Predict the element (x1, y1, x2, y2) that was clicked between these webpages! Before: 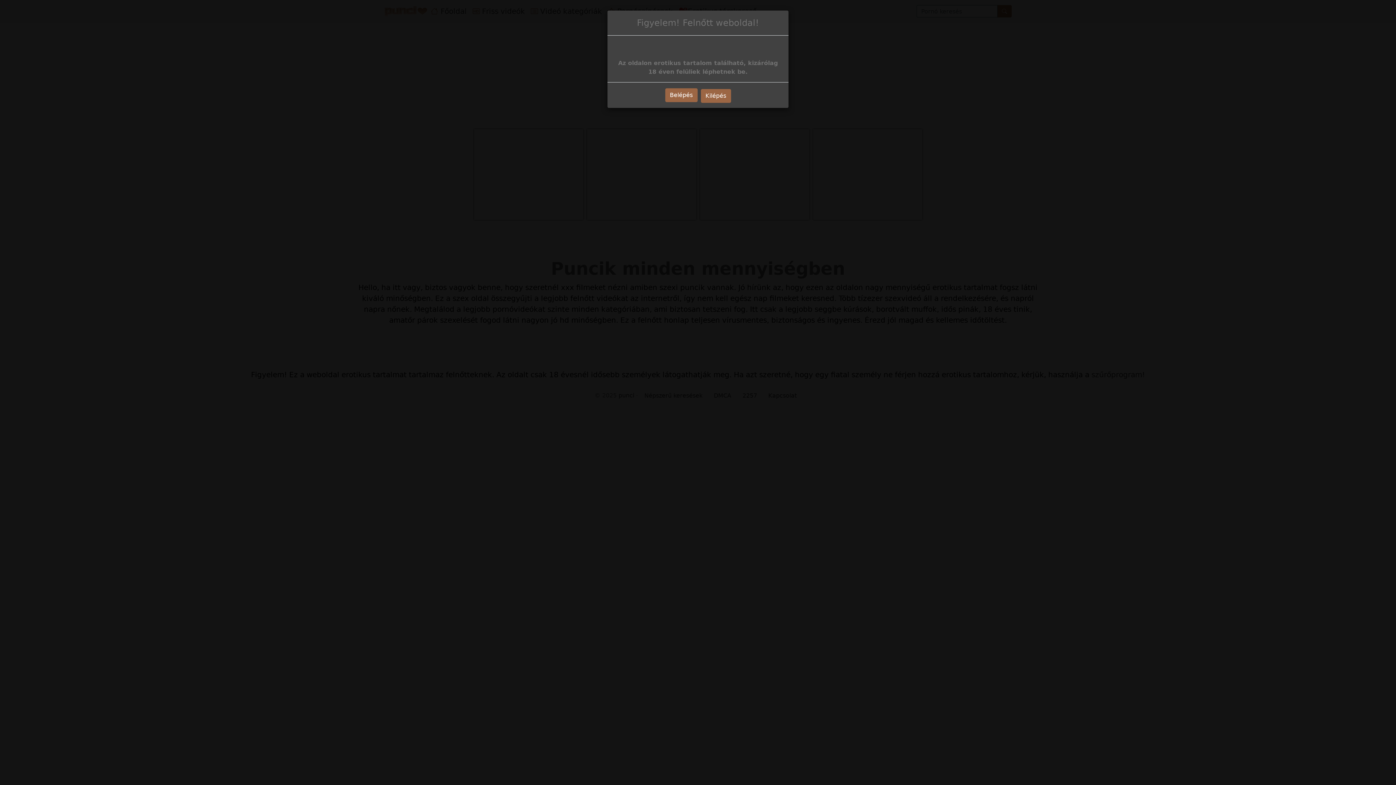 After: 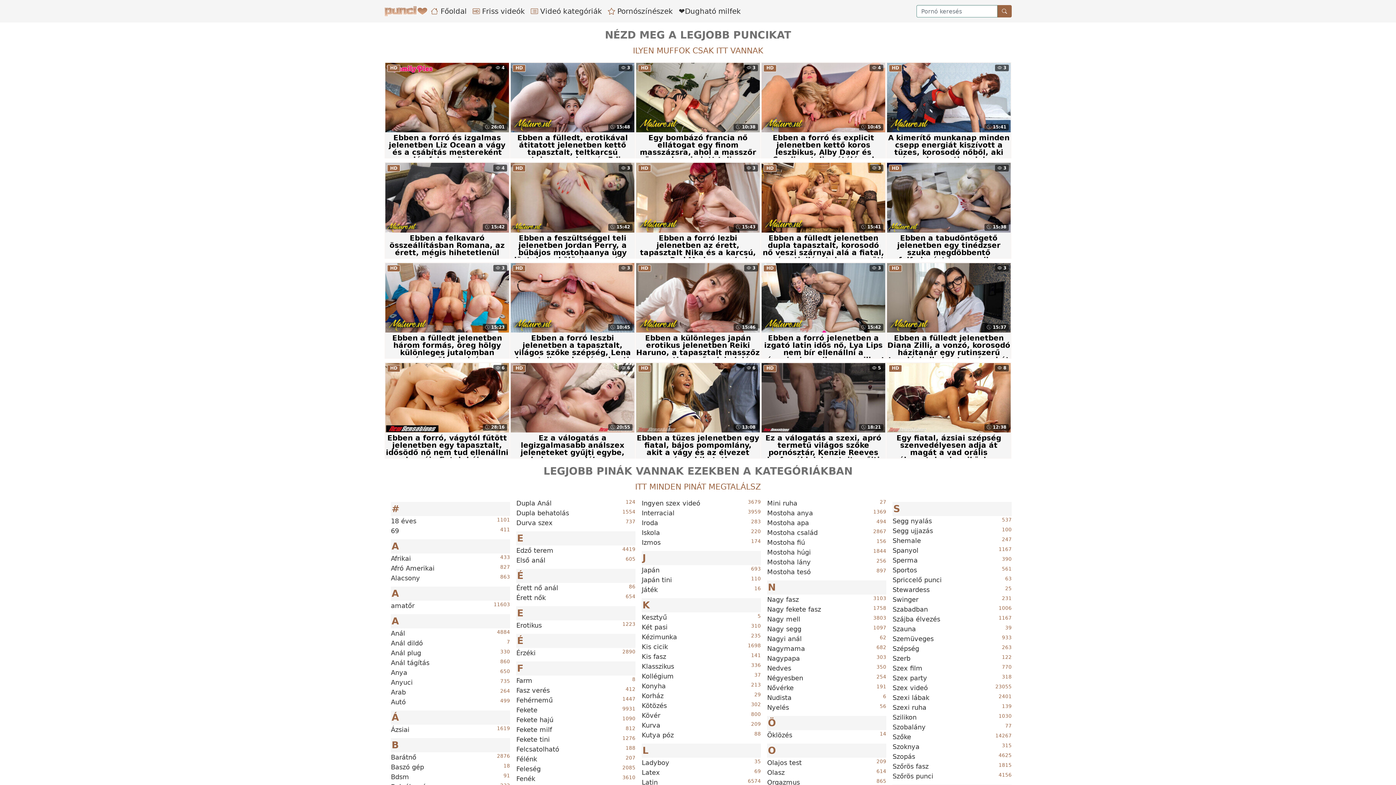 Action: label: Belépés bbox: (665, 88, 697, 102)